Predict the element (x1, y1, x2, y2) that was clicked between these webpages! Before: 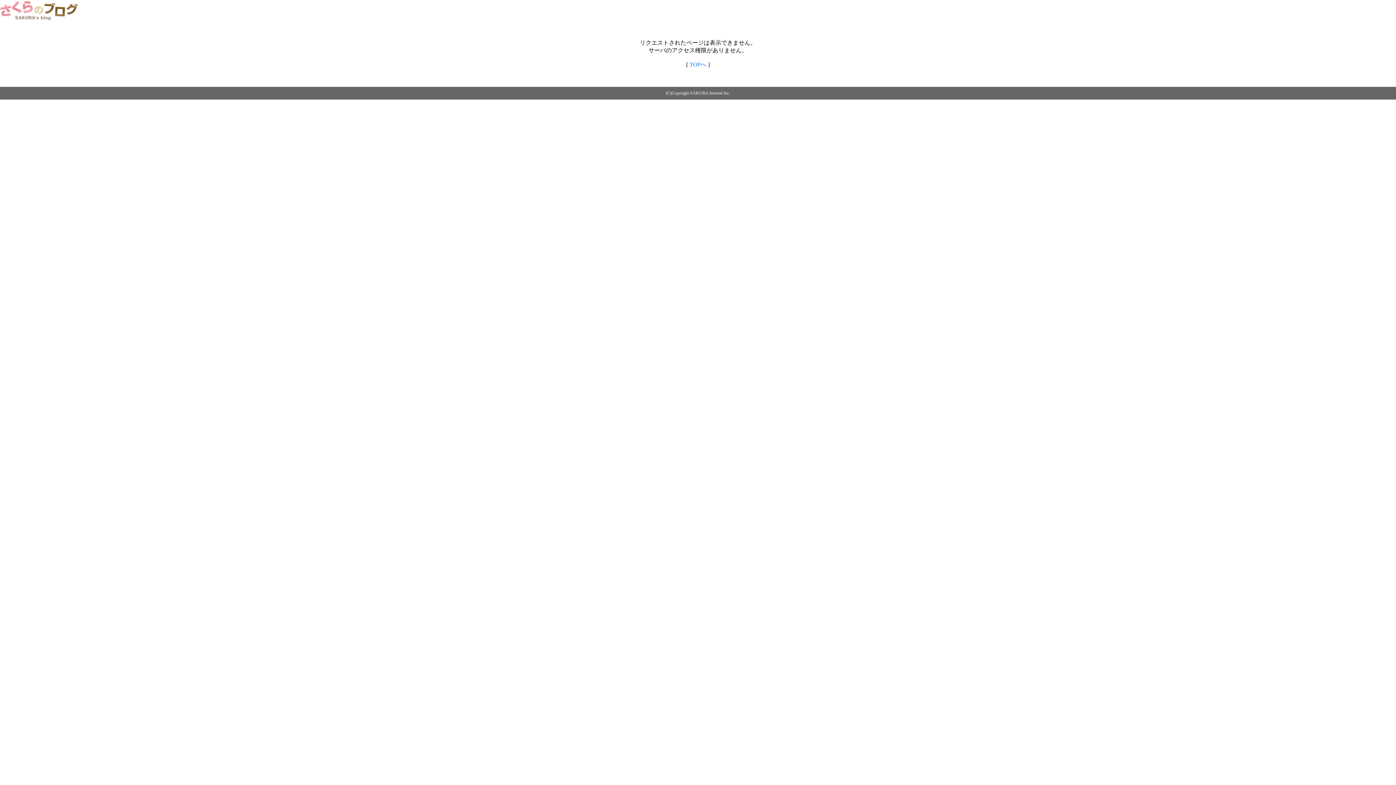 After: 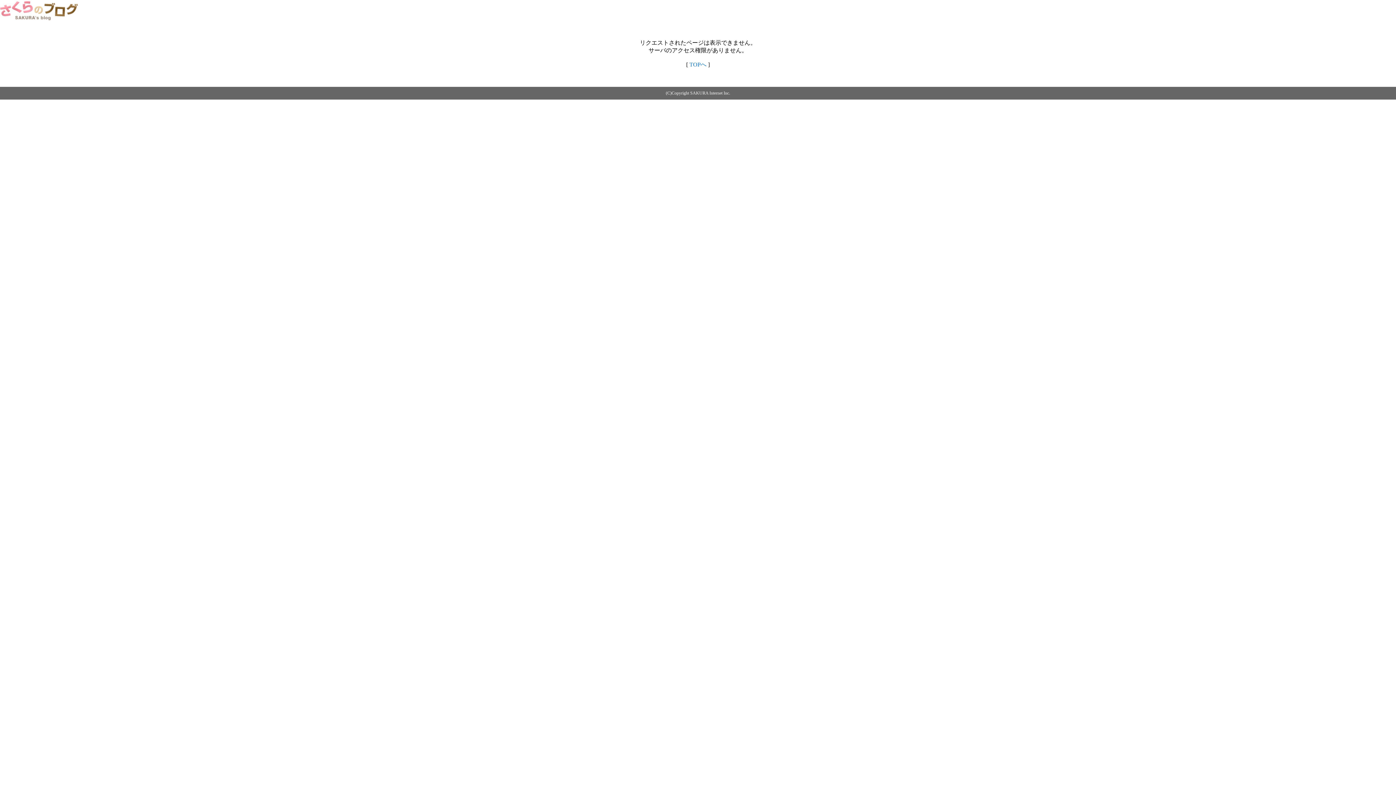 Action: bbox: (0, 14, 79, 20)